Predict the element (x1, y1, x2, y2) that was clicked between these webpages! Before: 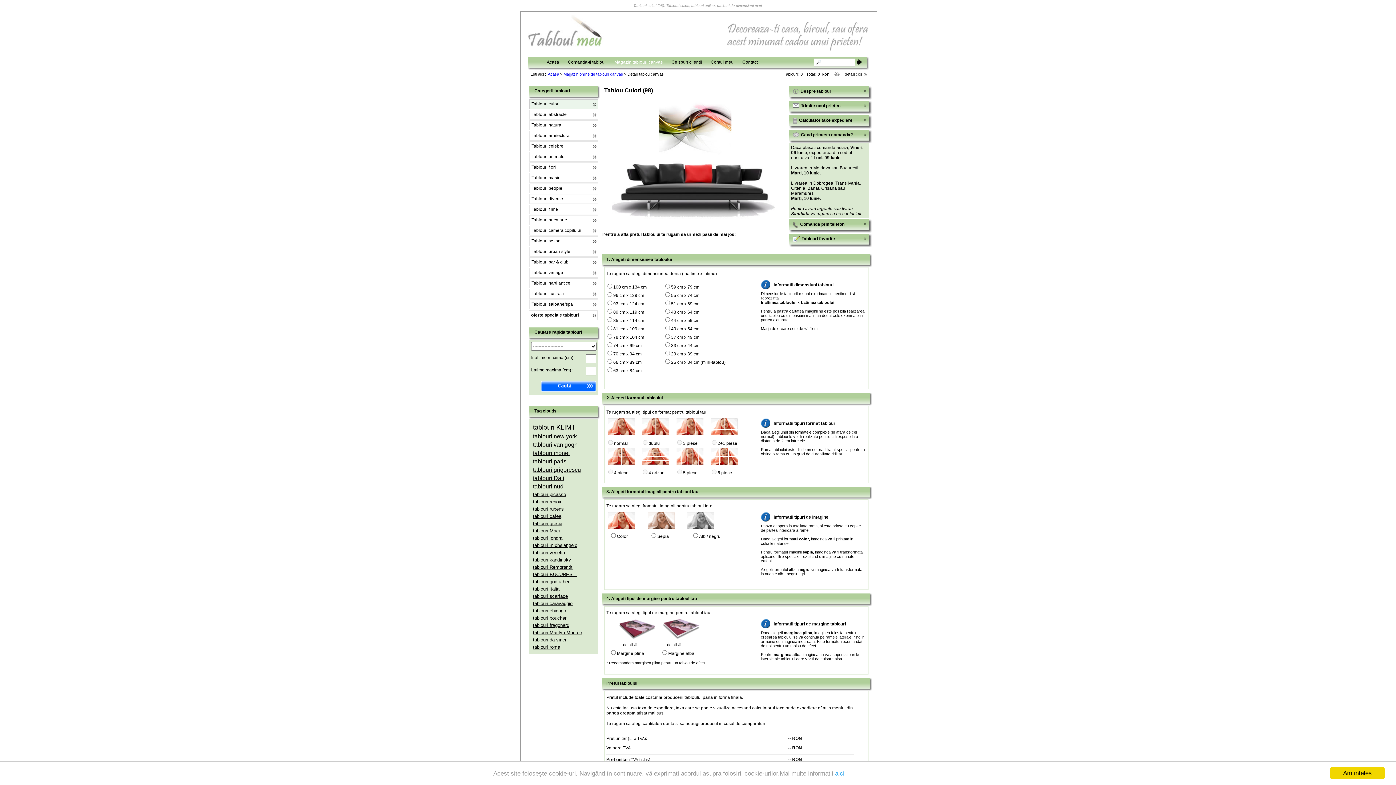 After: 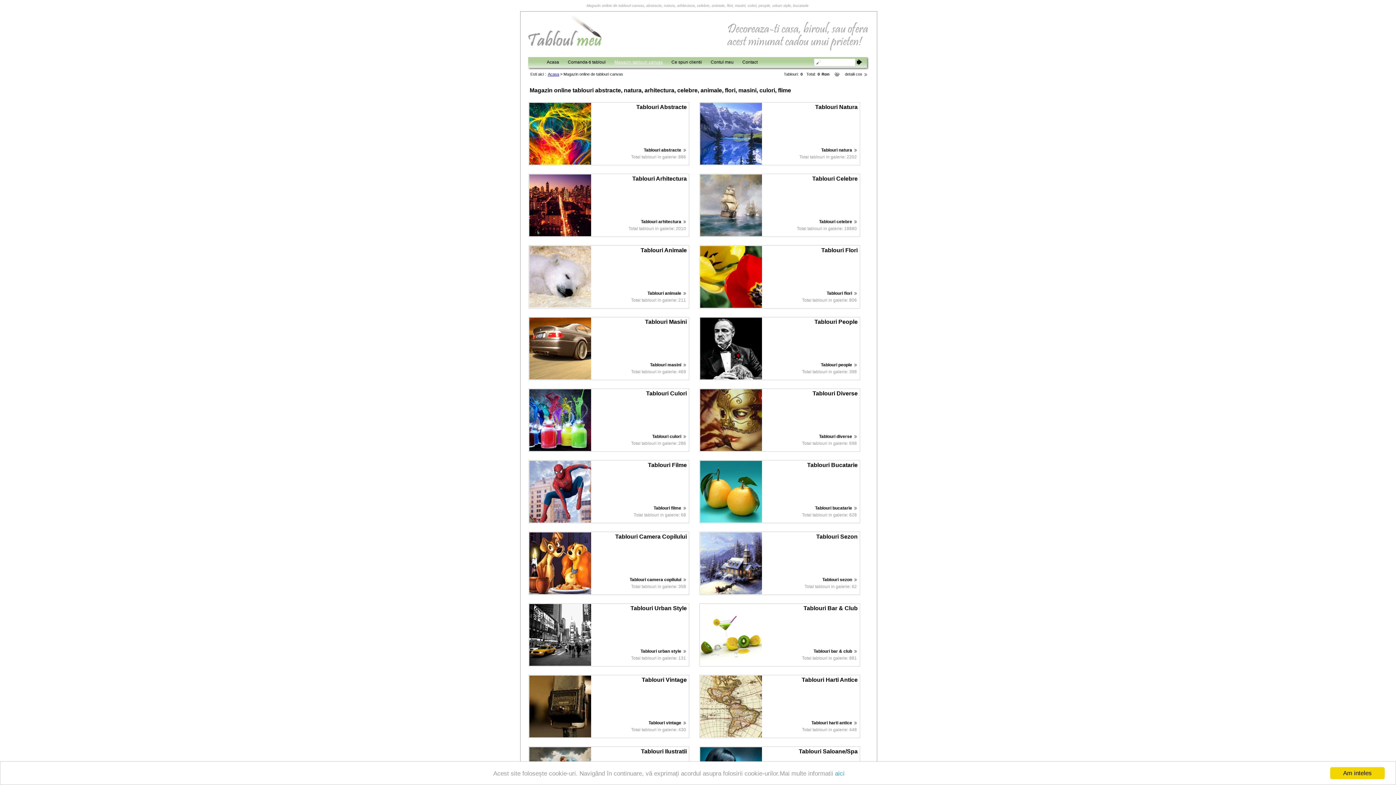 Action: label: Magazin online de tablouri canvas bbox: (563, 72, 623, 76)